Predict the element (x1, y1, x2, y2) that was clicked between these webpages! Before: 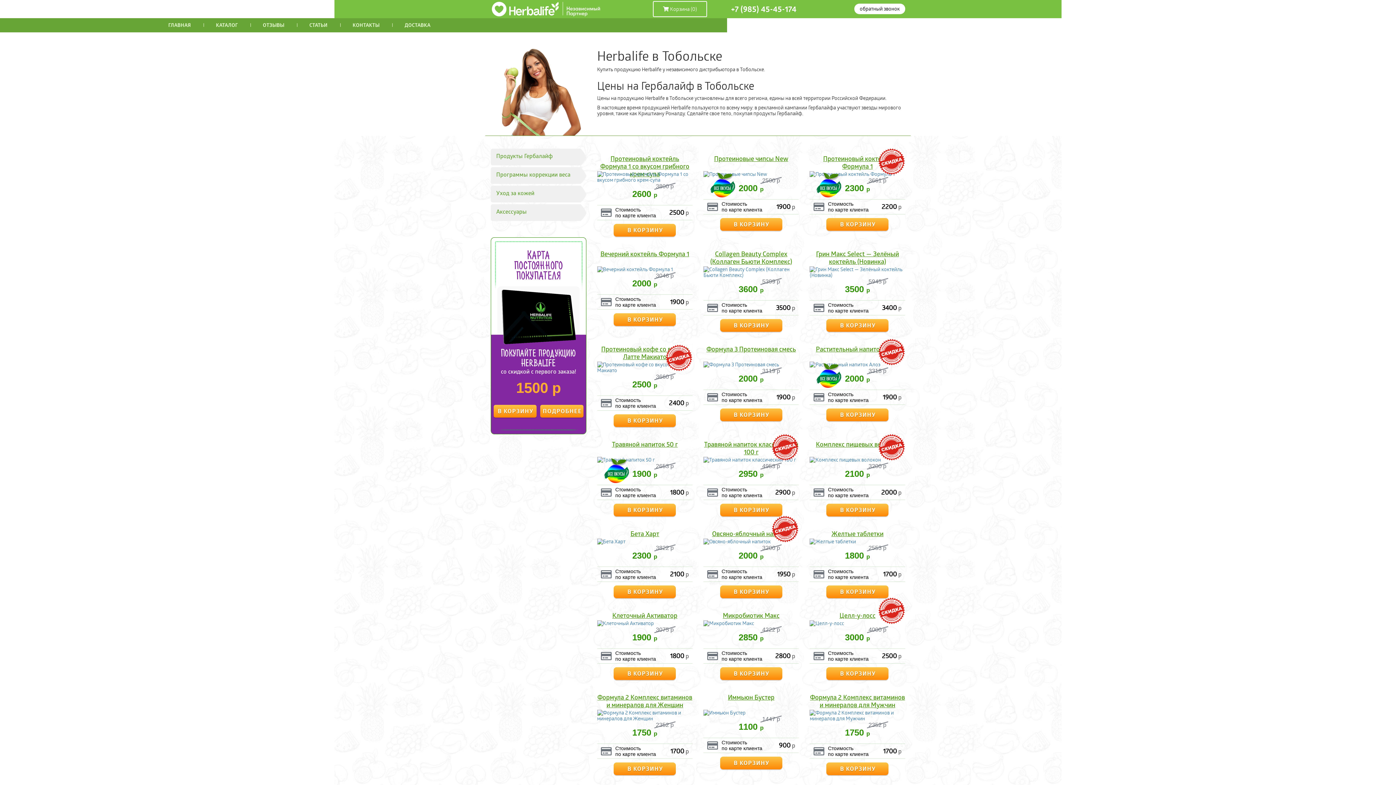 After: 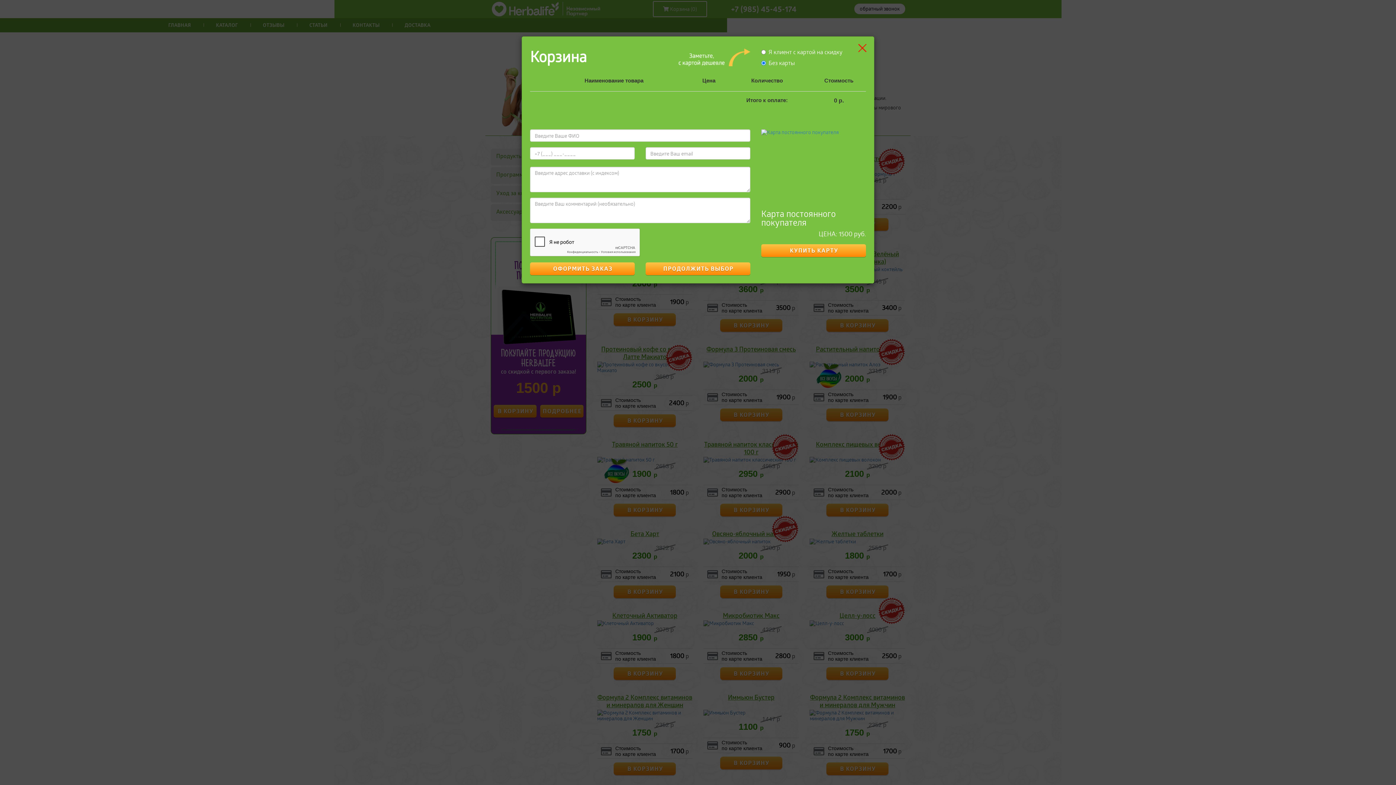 Action: bbox: (653, 1, 707, 17) label:  Корзина (0)